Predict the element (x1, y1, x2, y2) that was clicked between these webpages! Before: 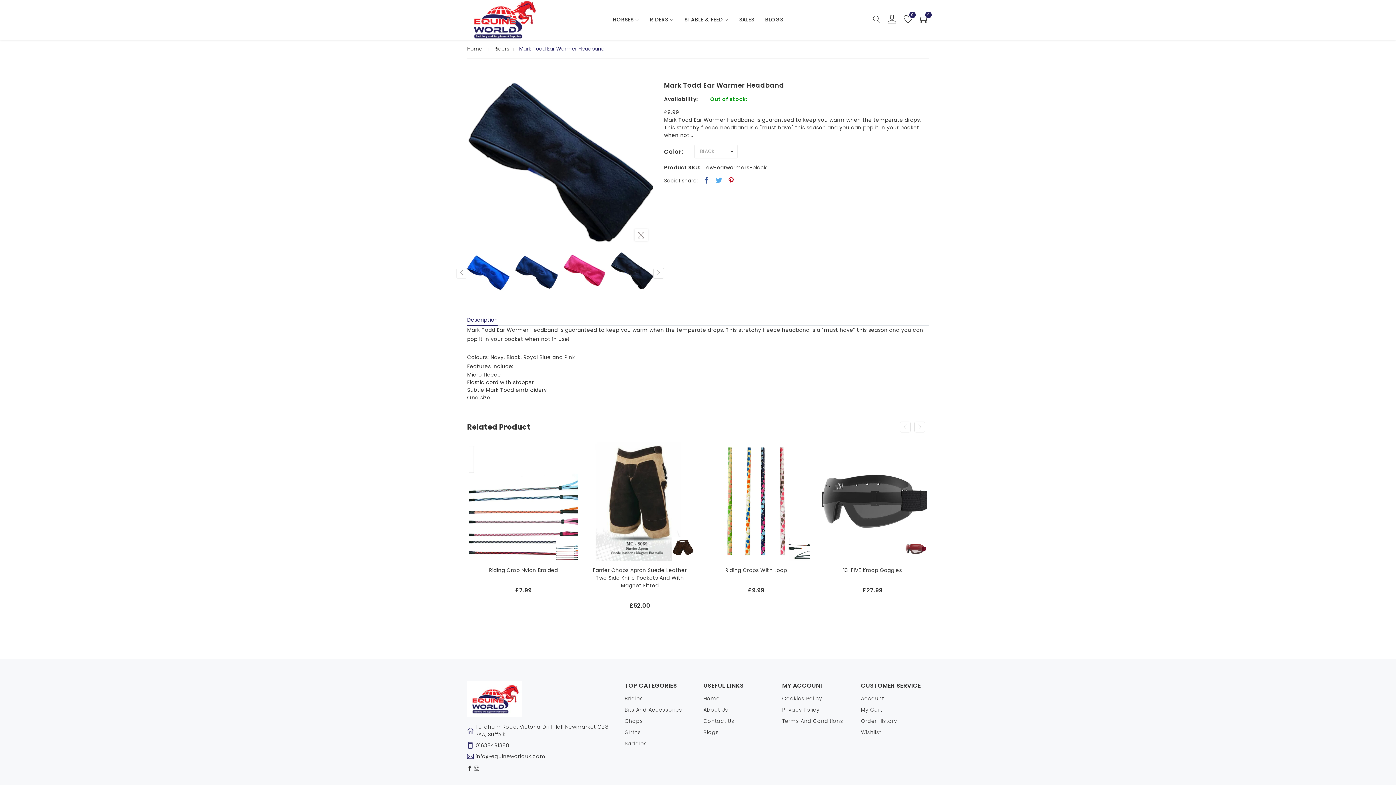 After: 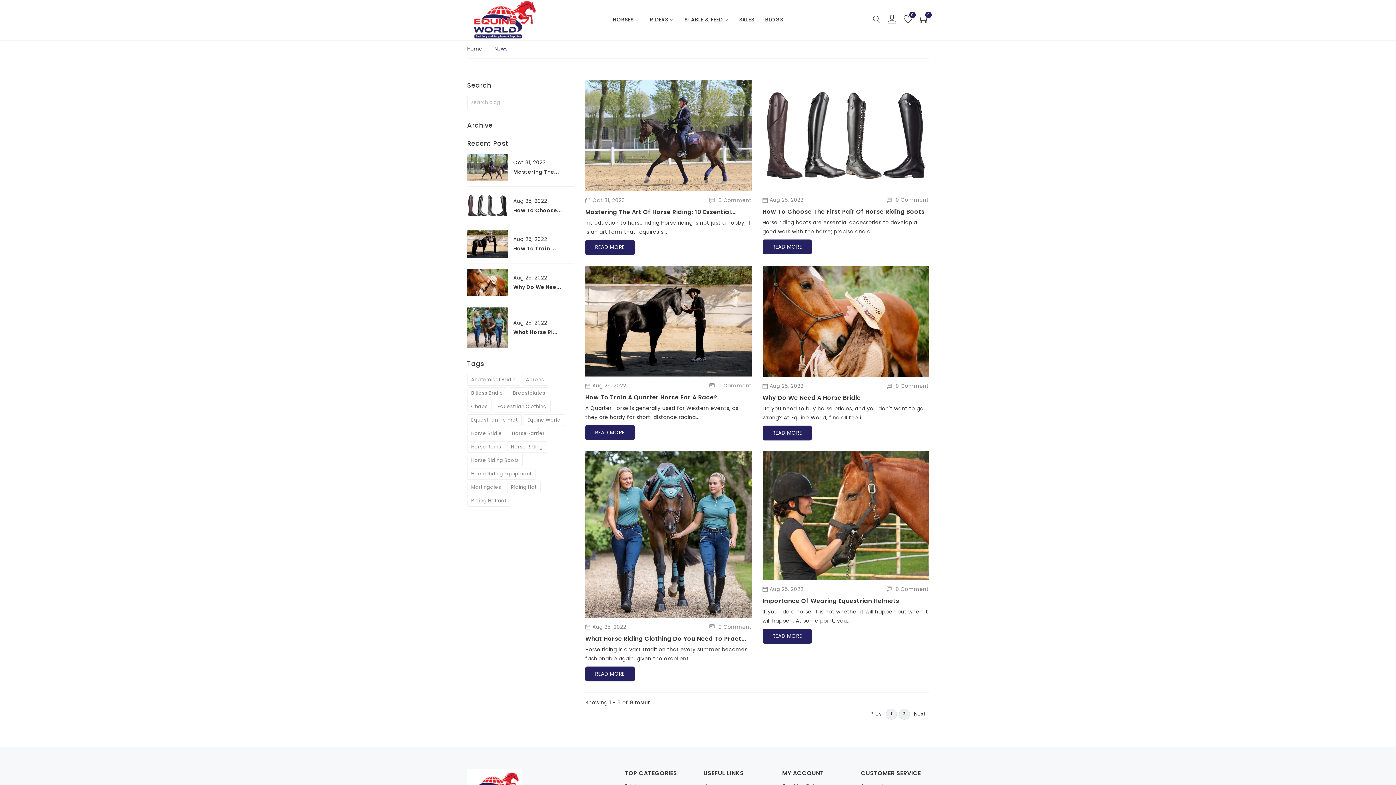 Action: bbox: (759, 5, 788, 34) label: BLOGS